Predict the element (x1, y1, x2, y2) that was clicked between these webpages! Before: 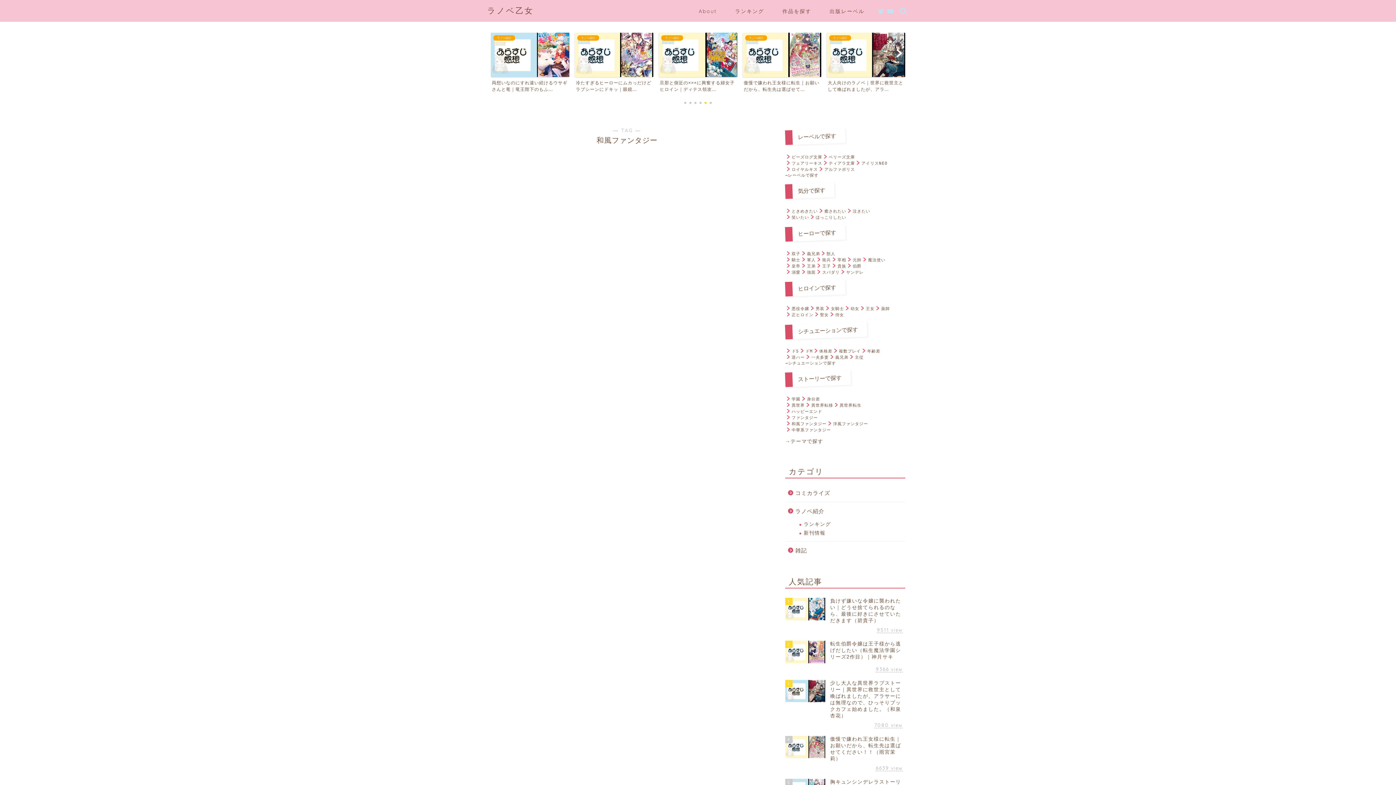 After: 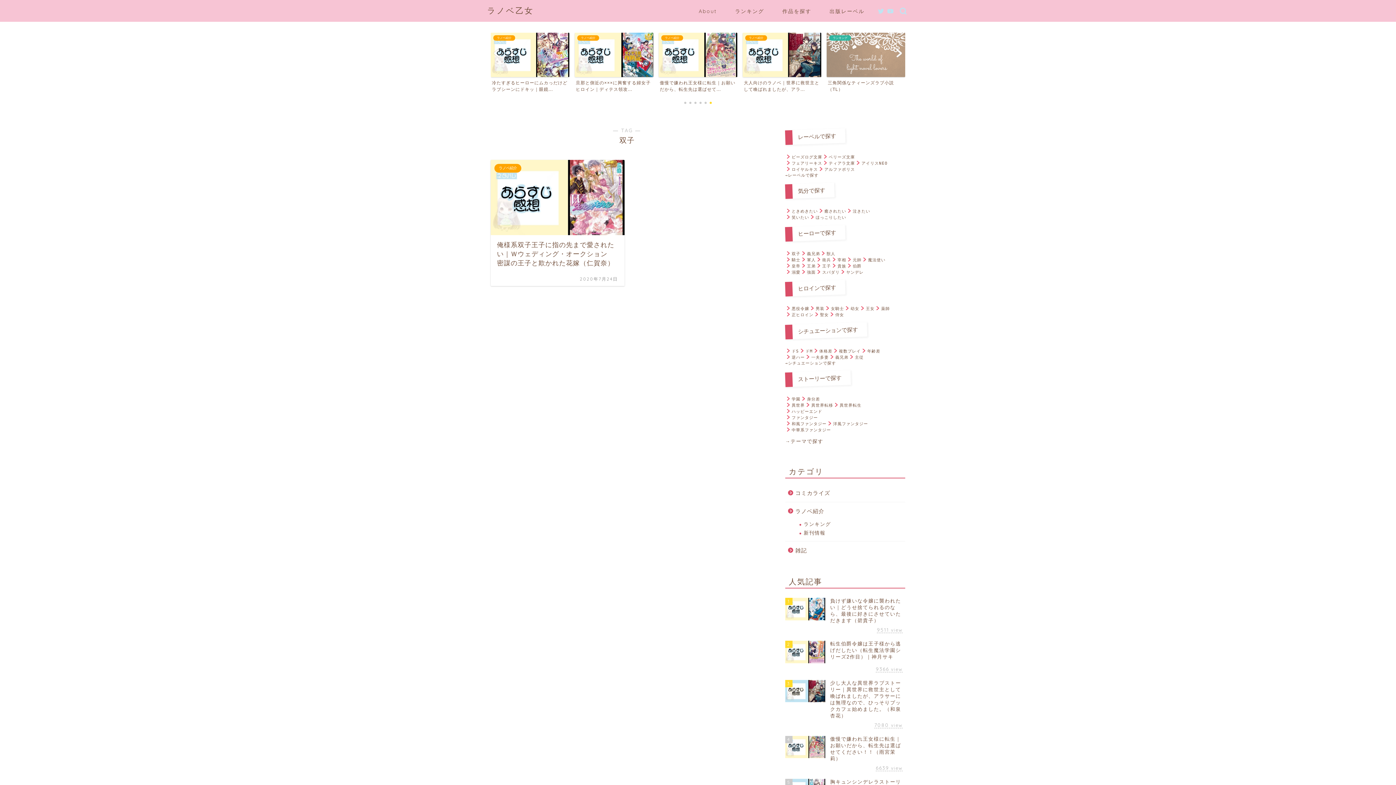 Action: label: 双子 bbox: (791, 251, 800, 256)